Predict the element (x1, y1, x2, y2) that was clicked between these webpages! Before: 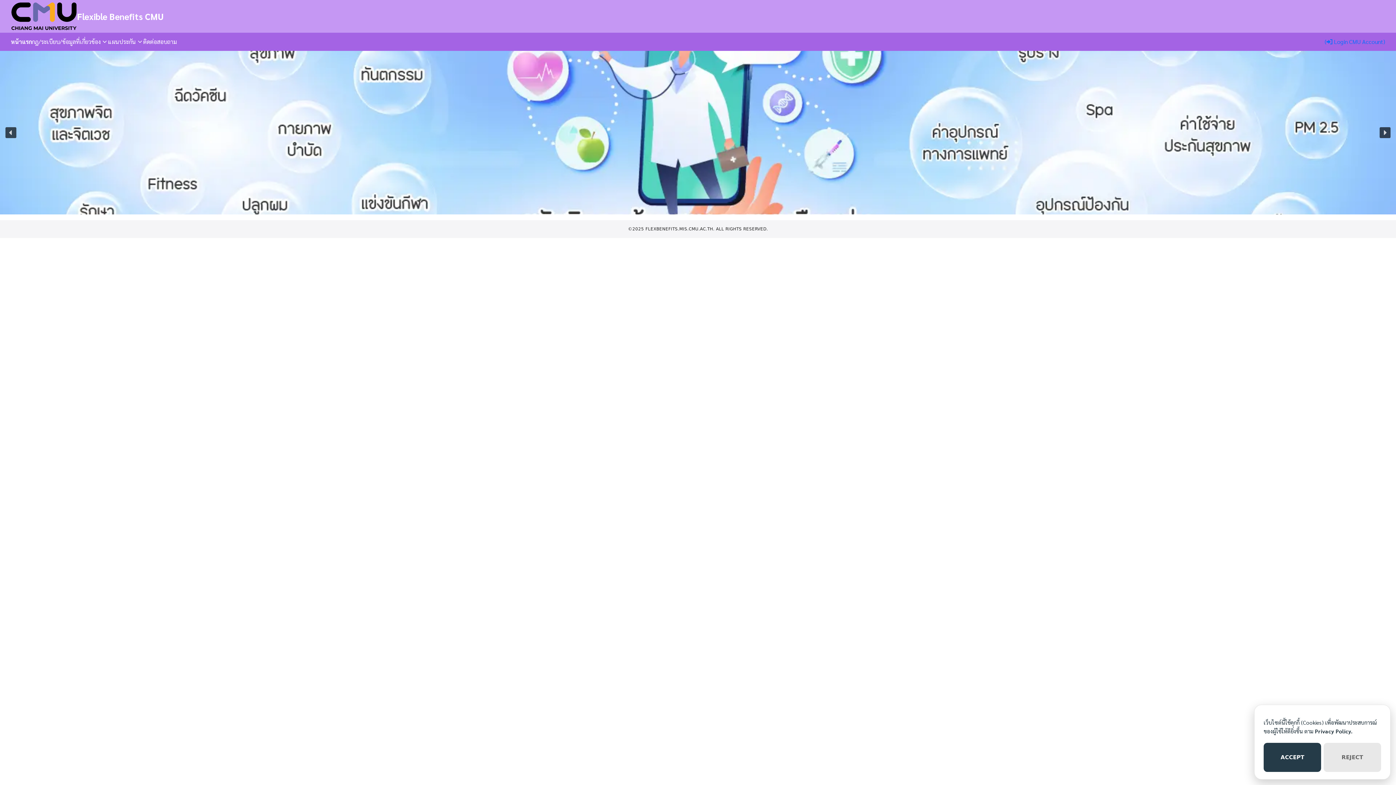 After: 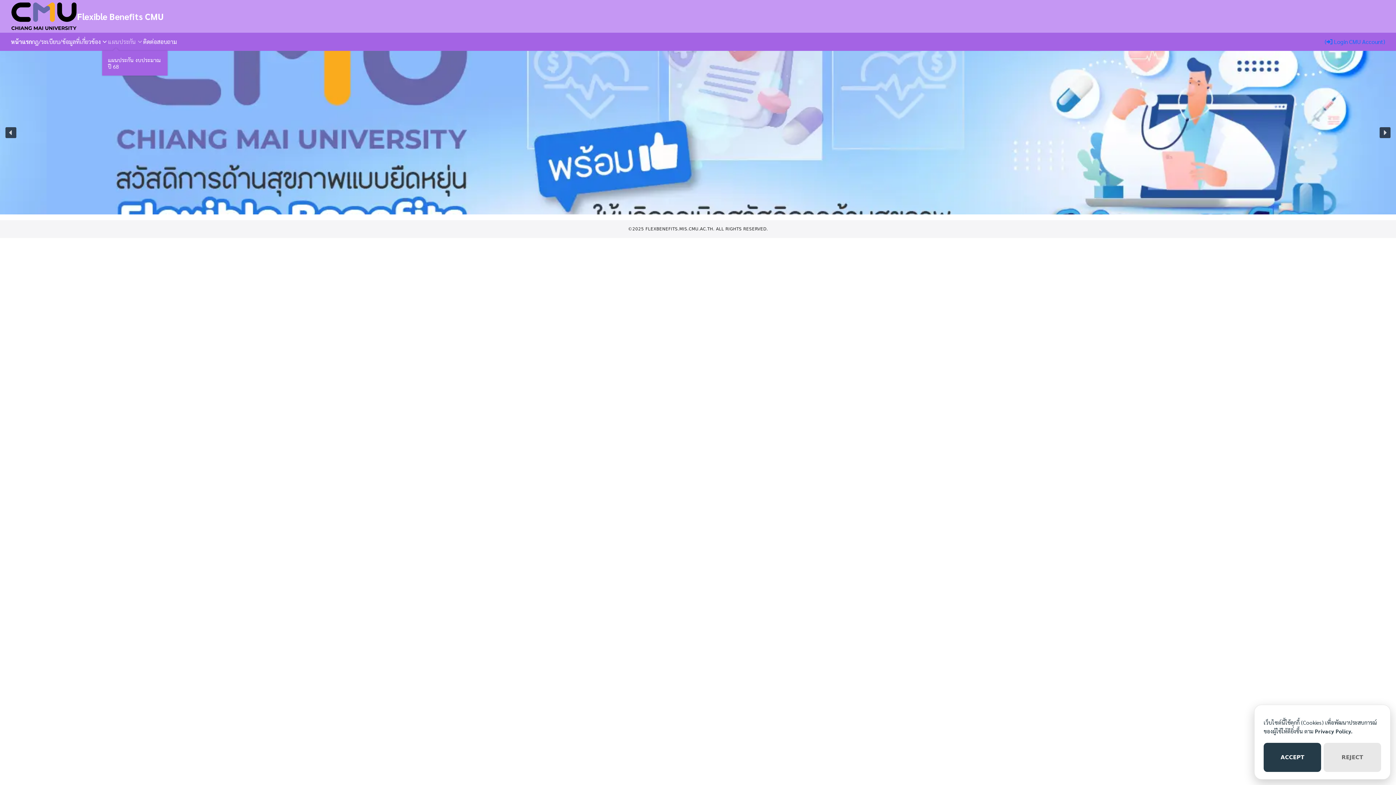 Action: label: แผนประกัน bbox: (108, 32, 143, 50)